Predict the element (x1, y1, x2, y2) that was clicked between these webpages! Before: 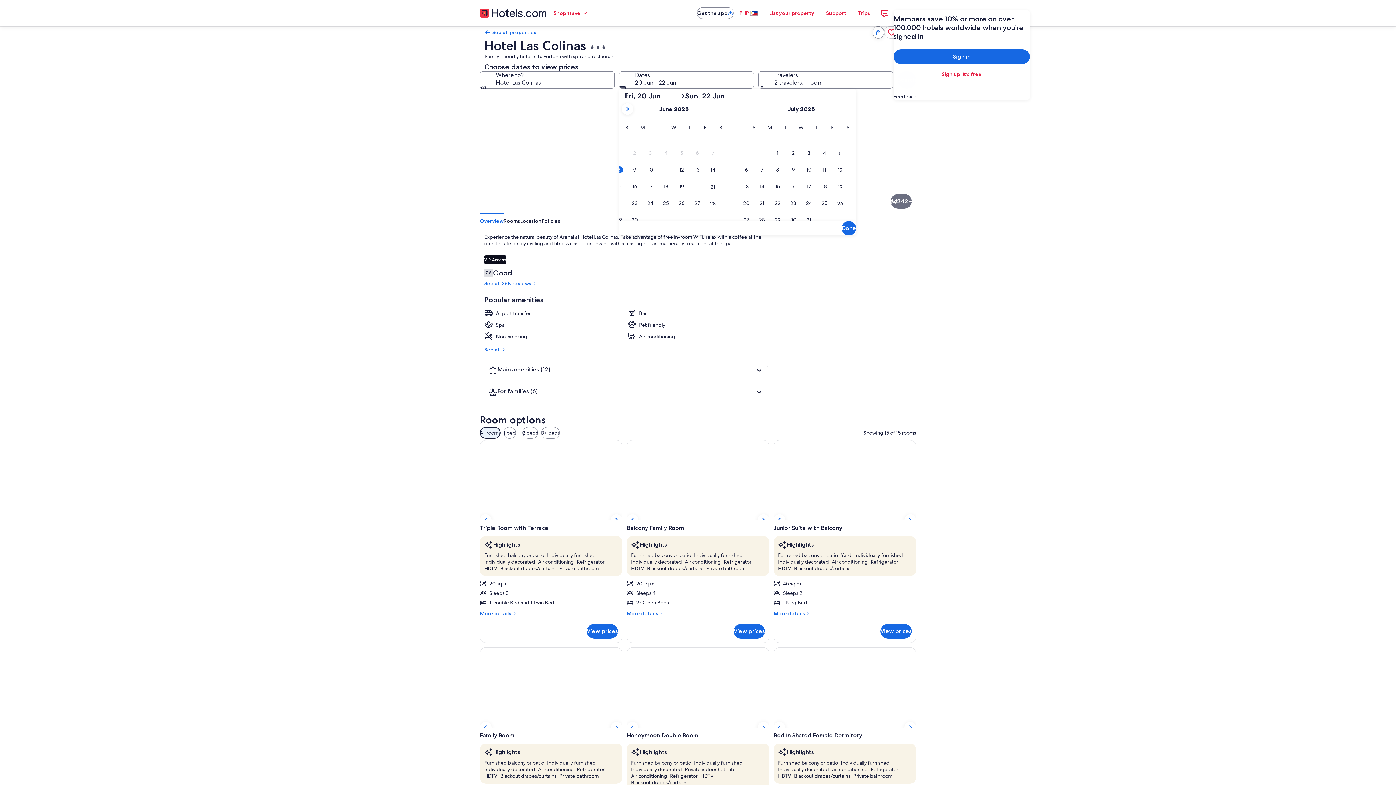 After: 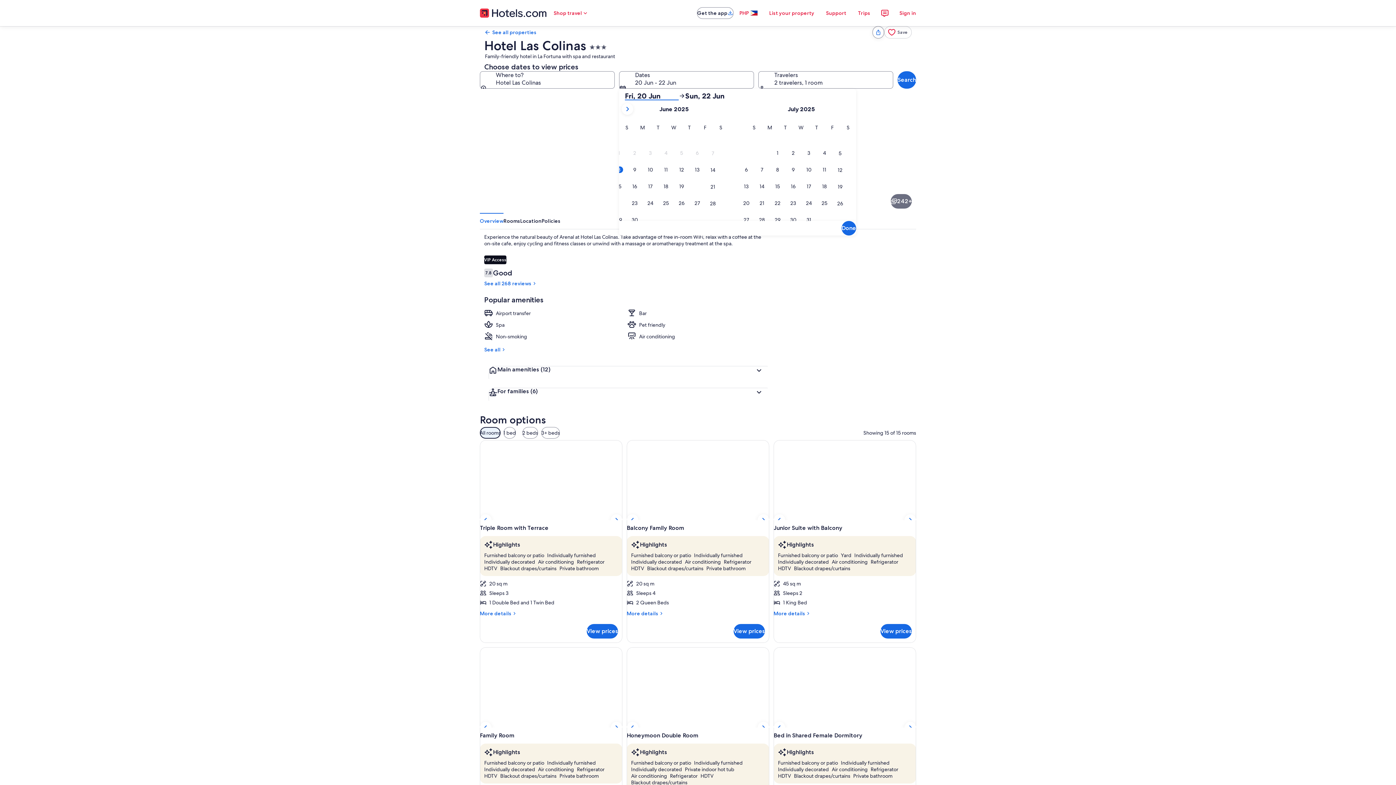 Action: label: Fri, 20 Jun bbox: (625, 91, 678, 100)